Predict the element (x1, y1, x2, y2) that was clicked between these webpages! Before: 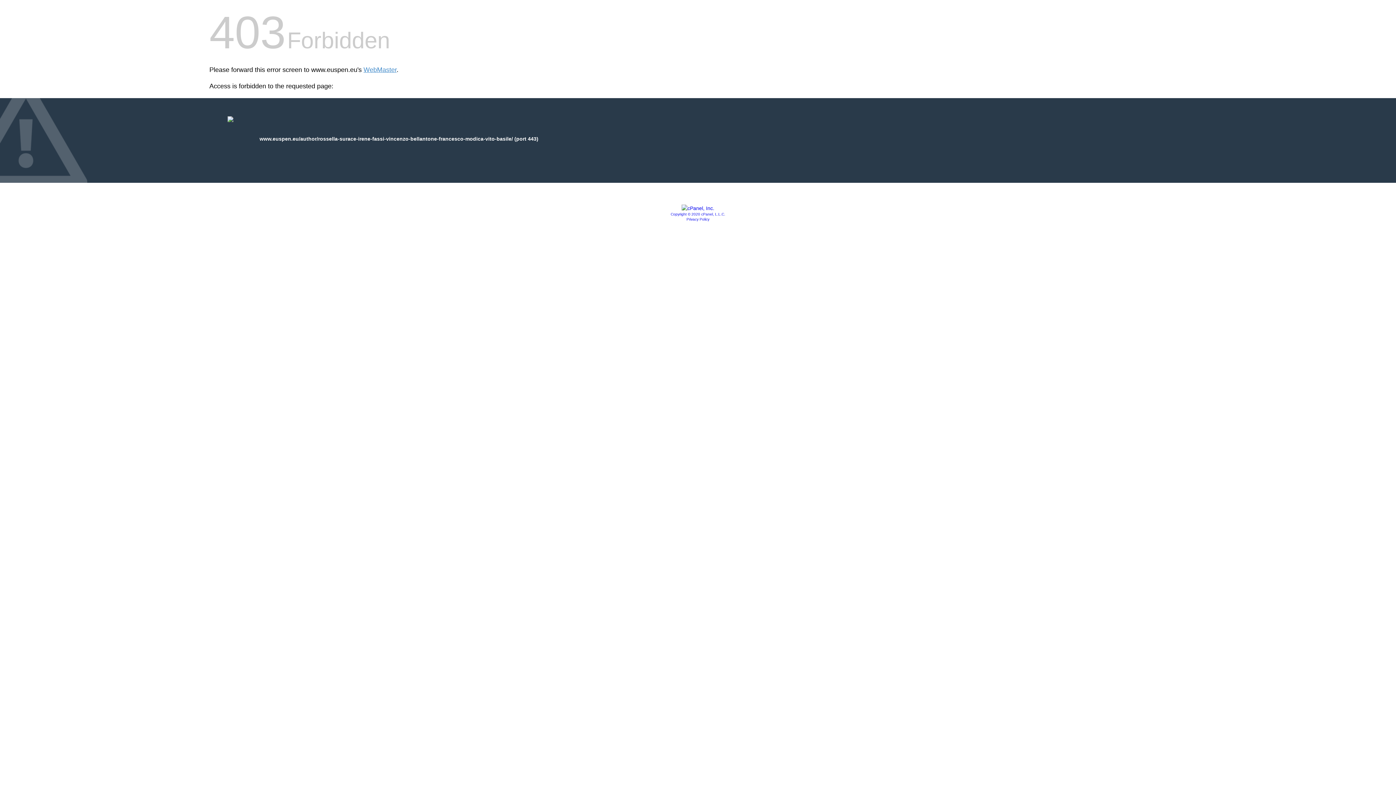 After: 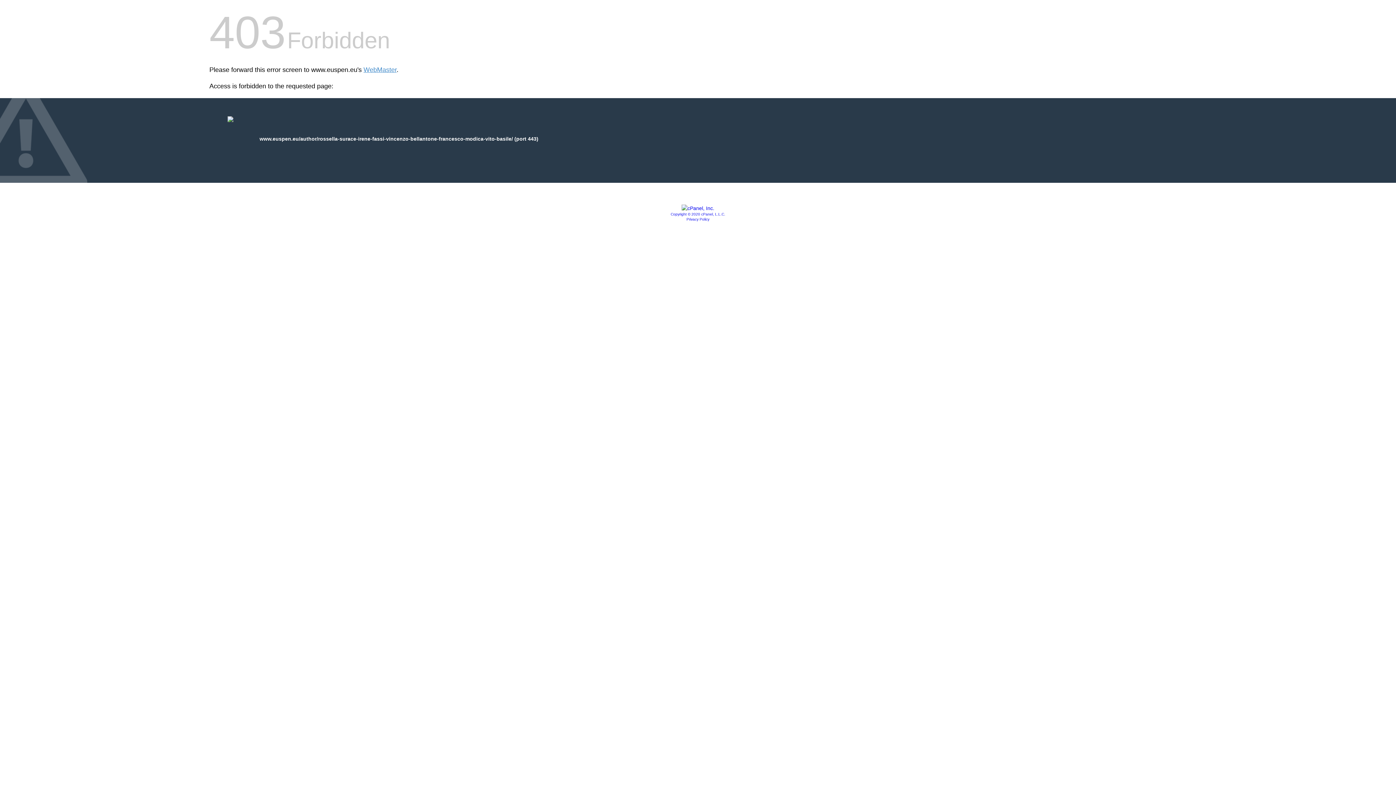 Action: bbox: (670, 212, 725, 216) label: Copyright © 2020 cPanel, L.L.C.